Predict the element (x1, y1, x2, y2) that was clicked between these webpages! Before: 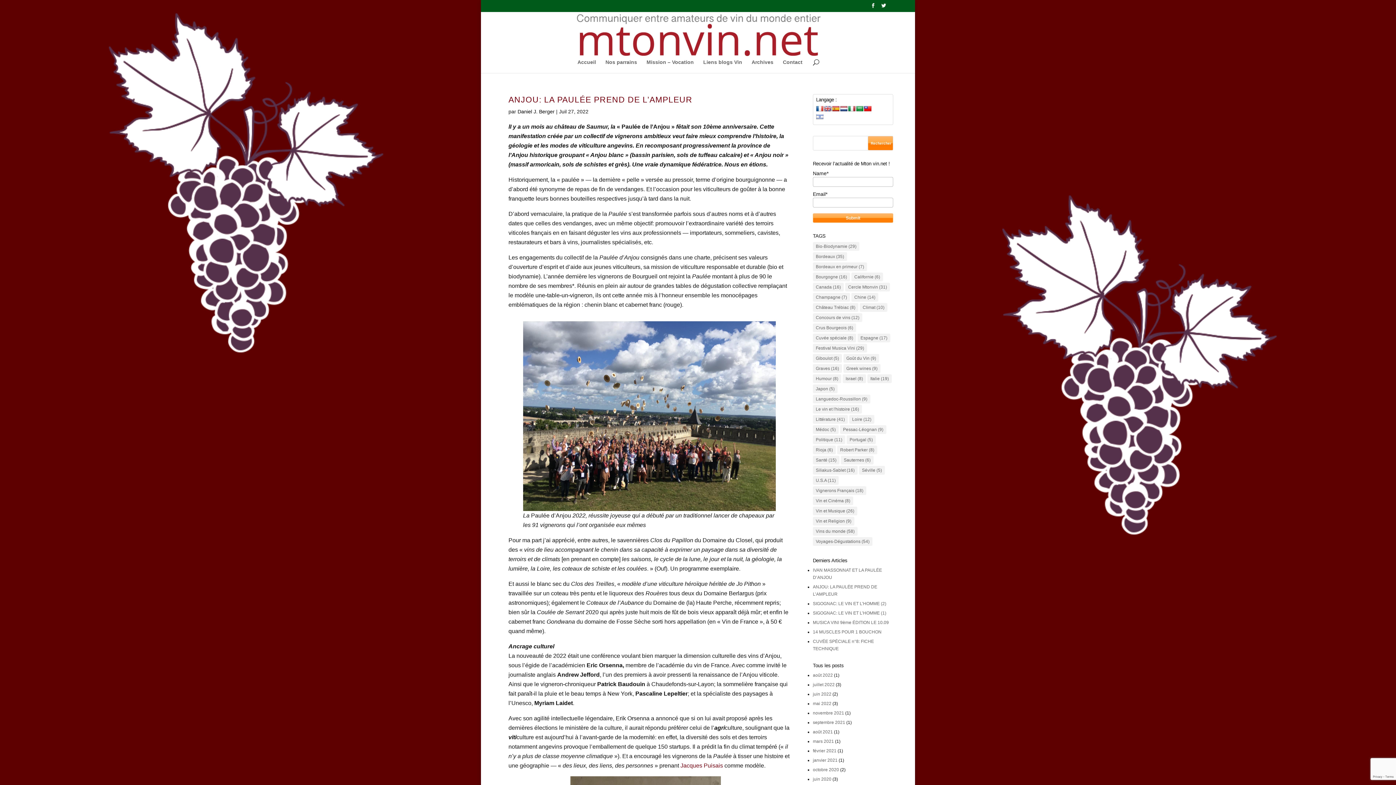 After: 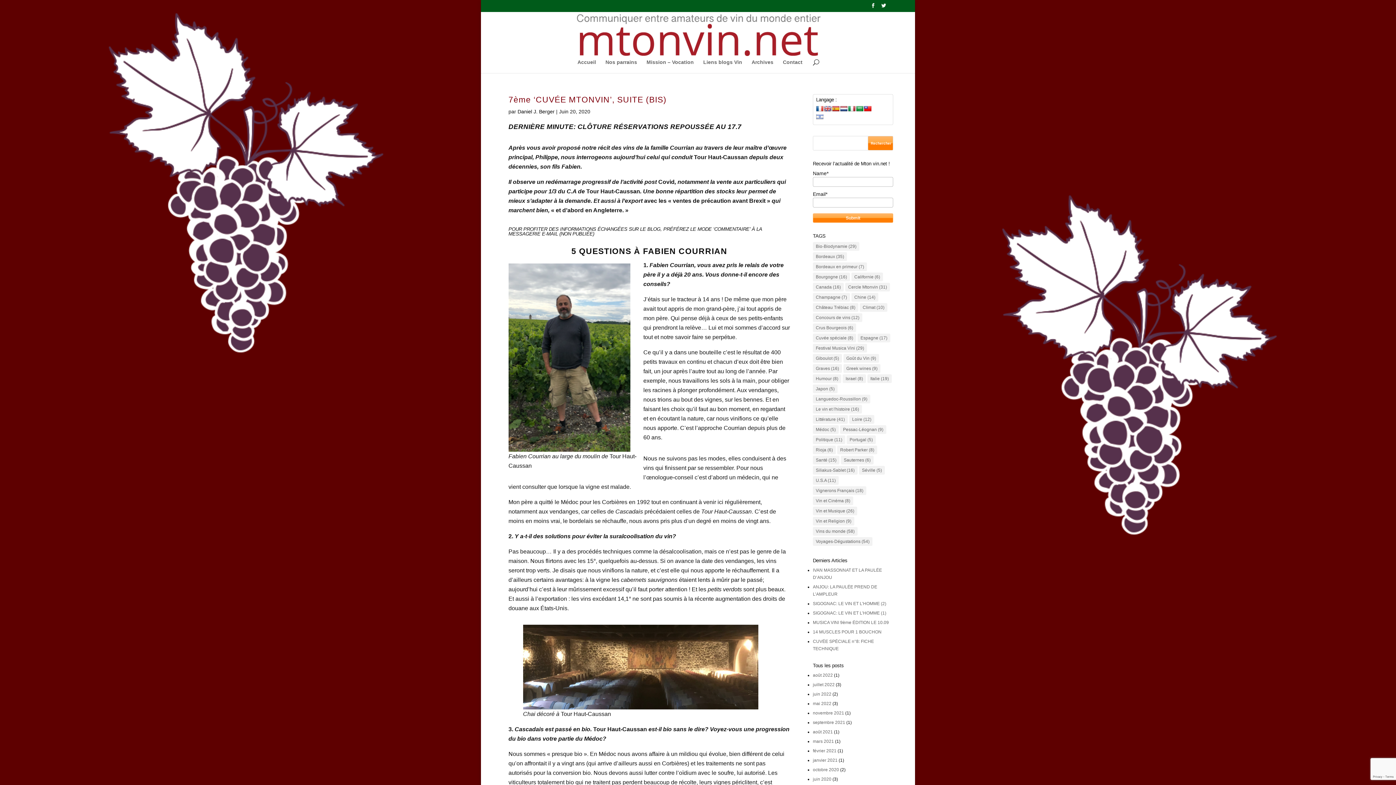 Action: bbox: (813, 777, 831, 782) label: juin 2020